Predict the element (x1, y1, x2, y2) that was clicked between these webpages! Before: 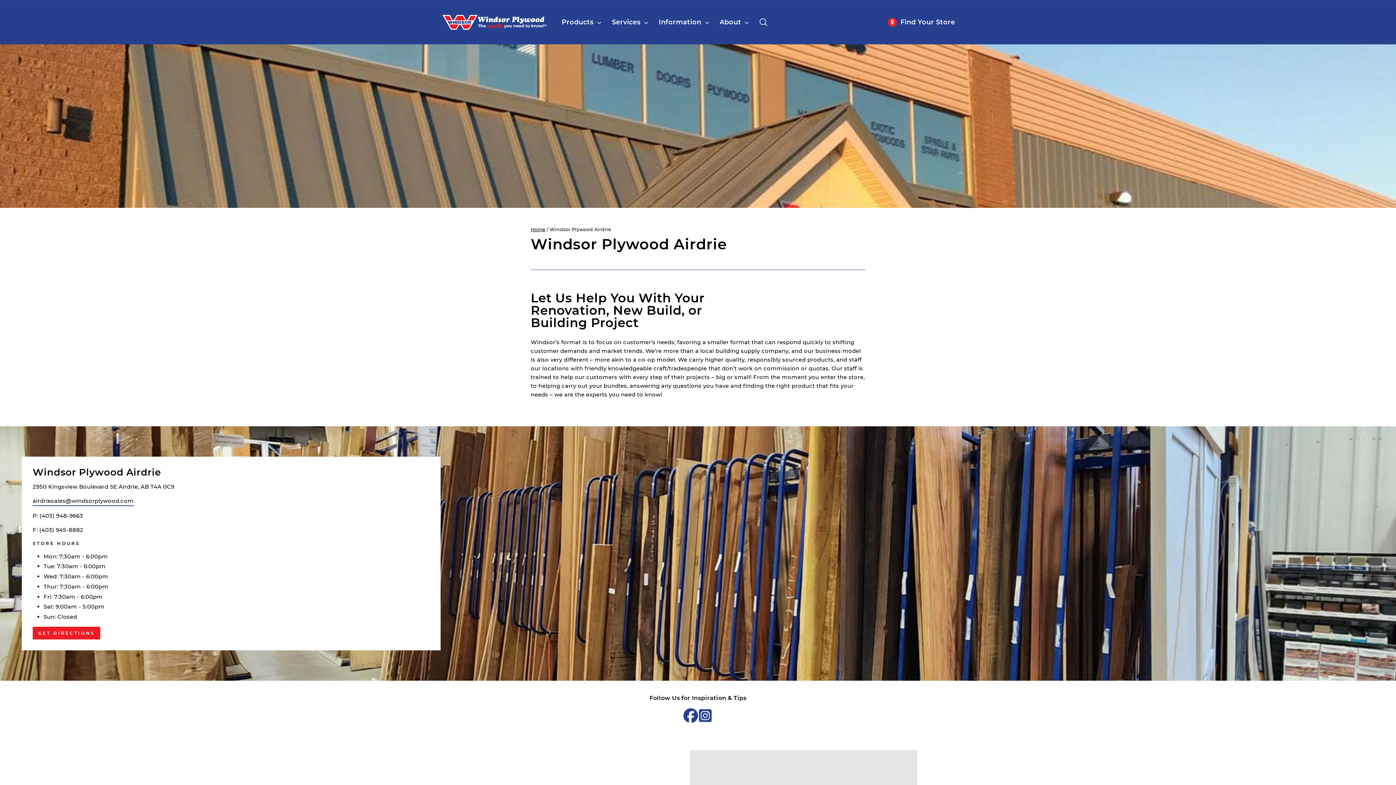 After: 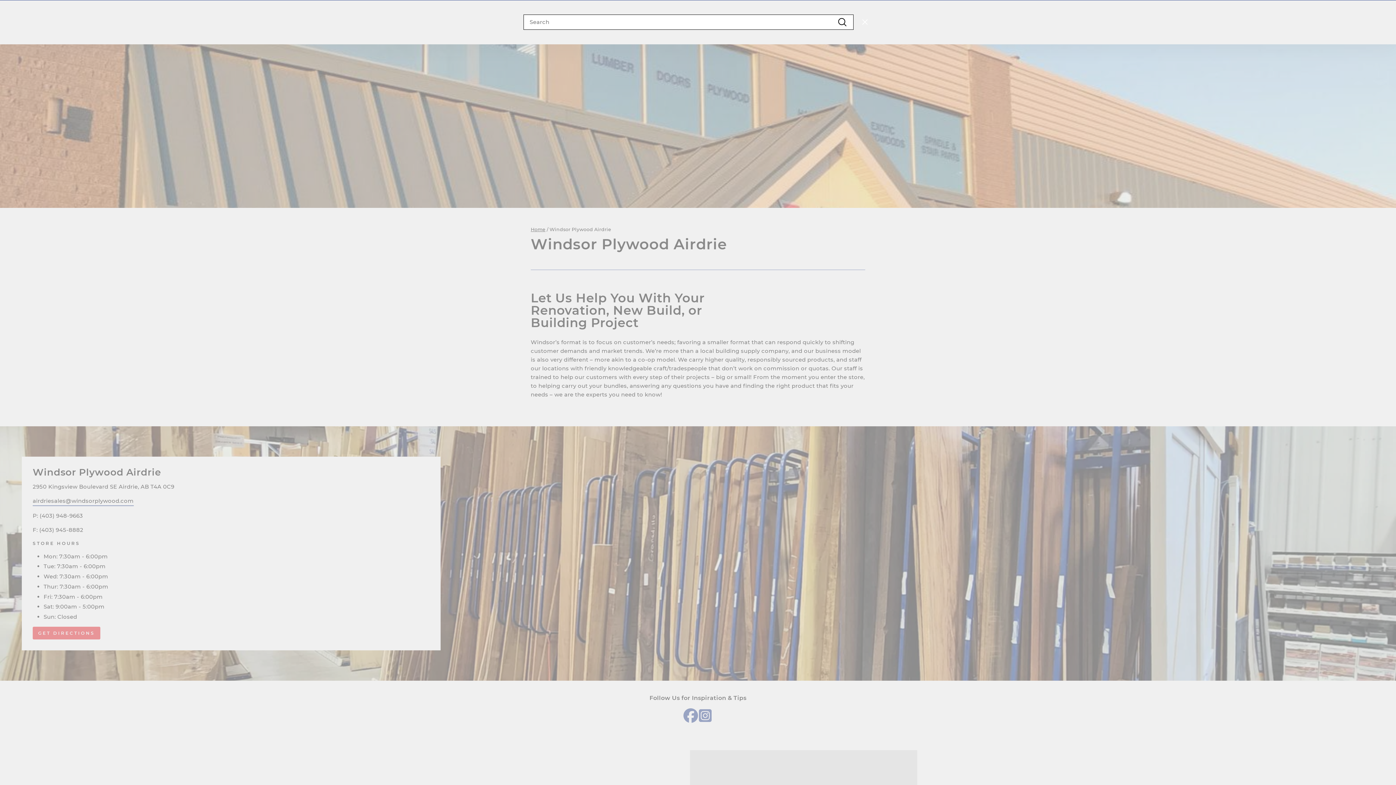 Action: label: Search bbox: (754, 14, 773, 30)